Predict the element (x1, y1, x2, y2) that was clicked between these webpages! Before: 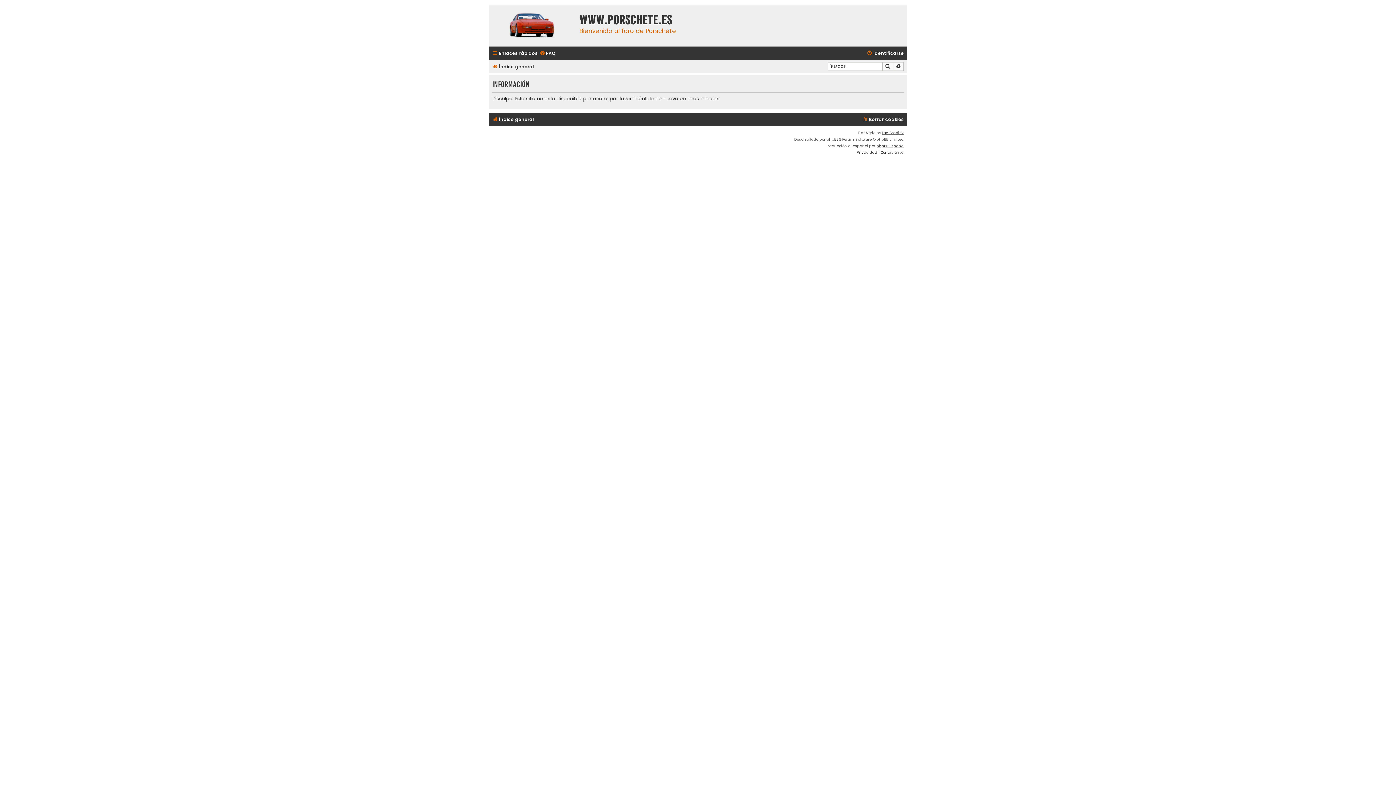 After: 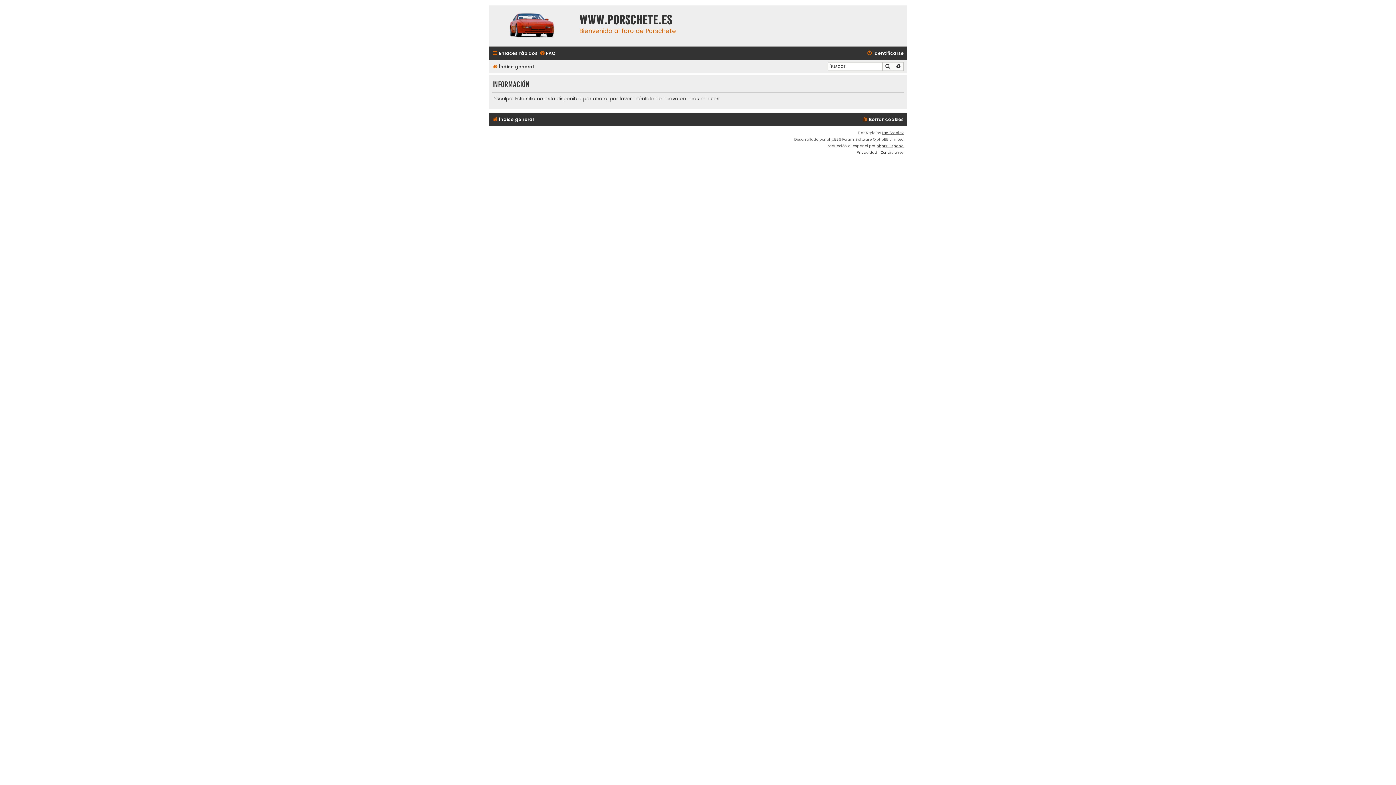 Action: label: Identificarse bbox: (866, 48, 904, 58)